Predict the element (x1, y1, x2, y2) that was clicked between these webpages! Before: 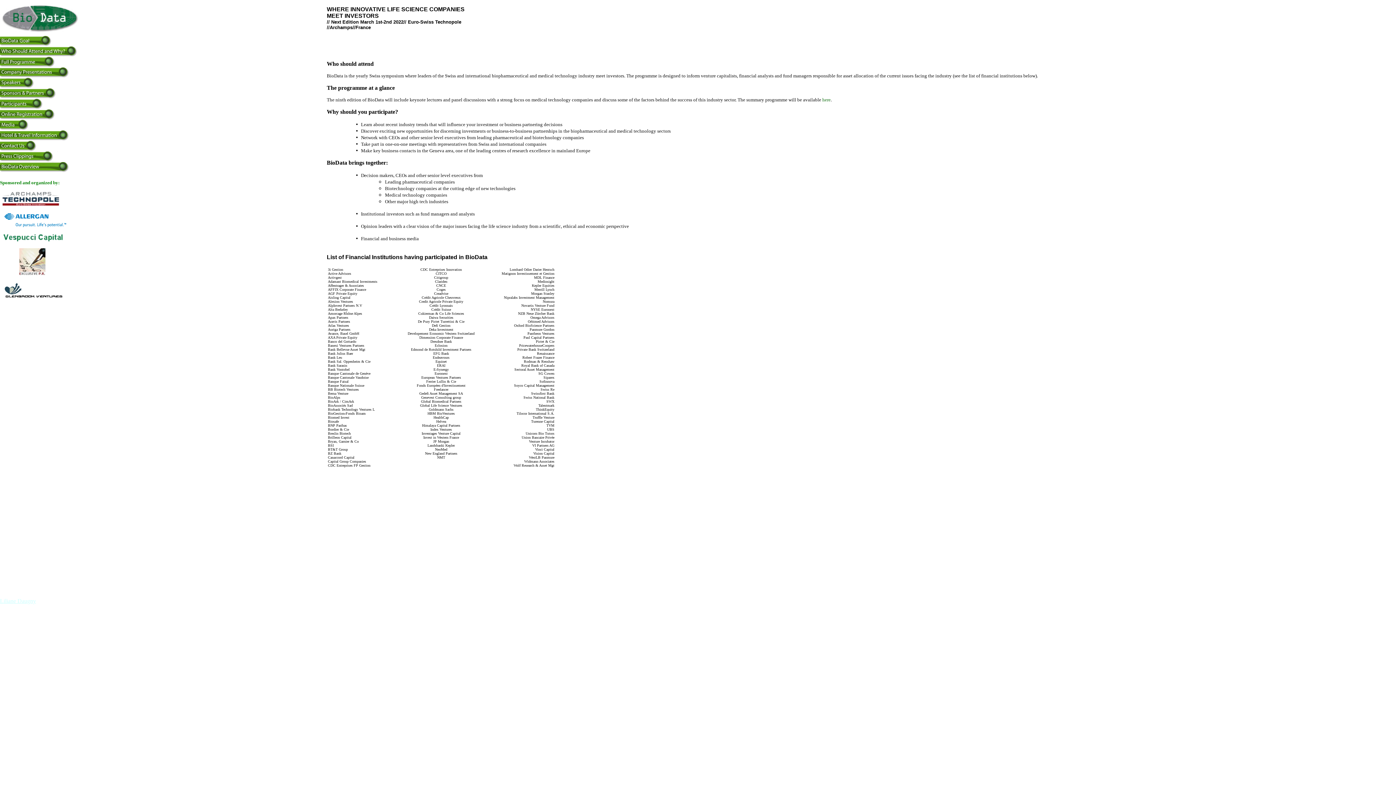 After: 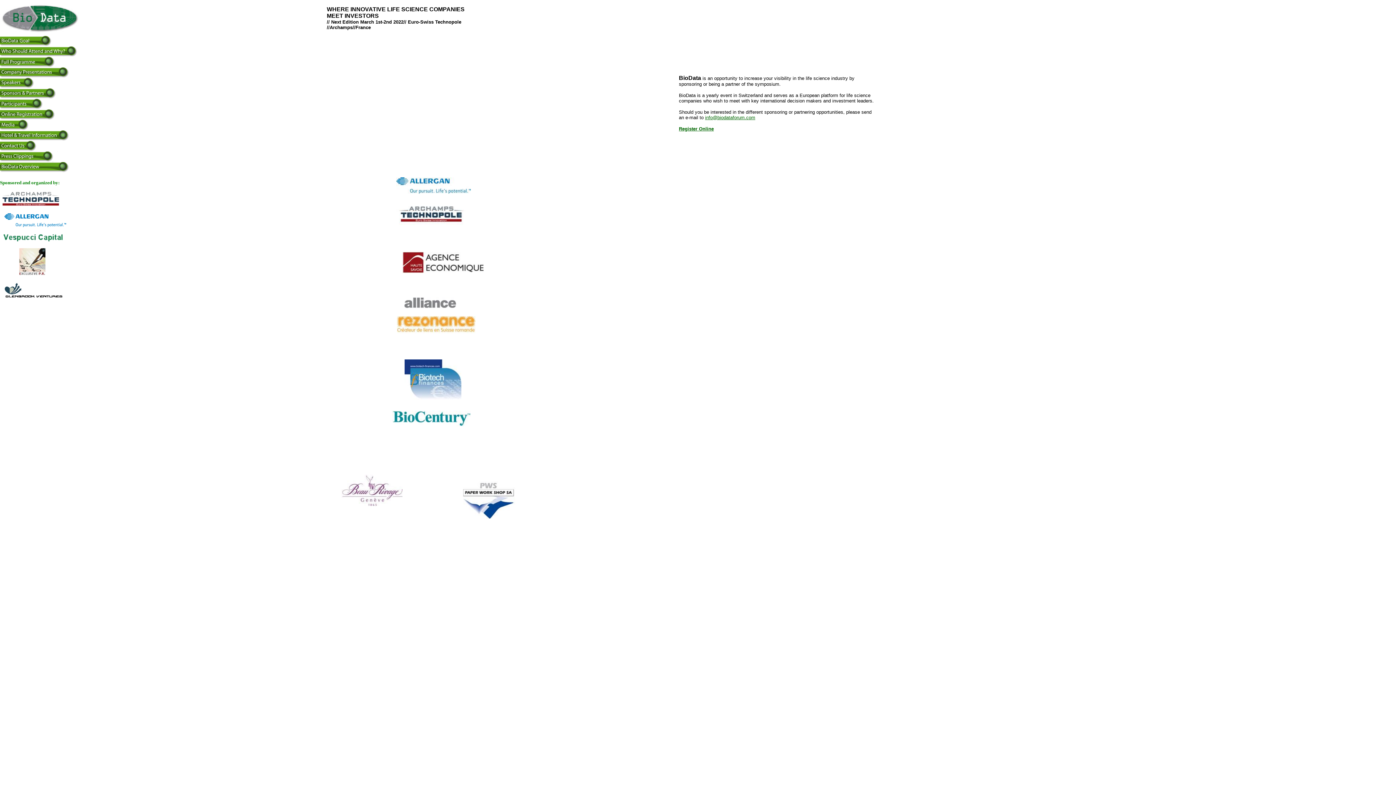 Action: bbox: (0, 93, 80, 99)